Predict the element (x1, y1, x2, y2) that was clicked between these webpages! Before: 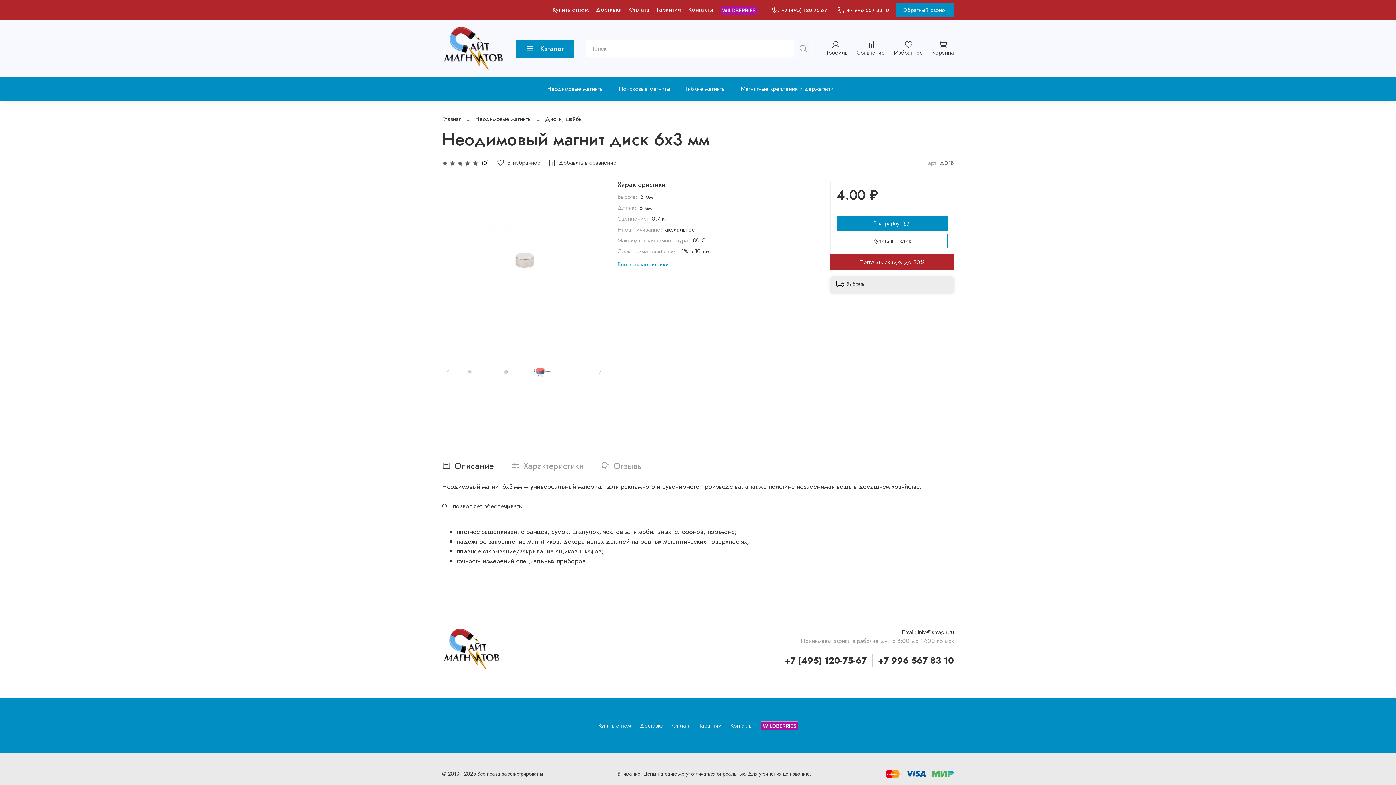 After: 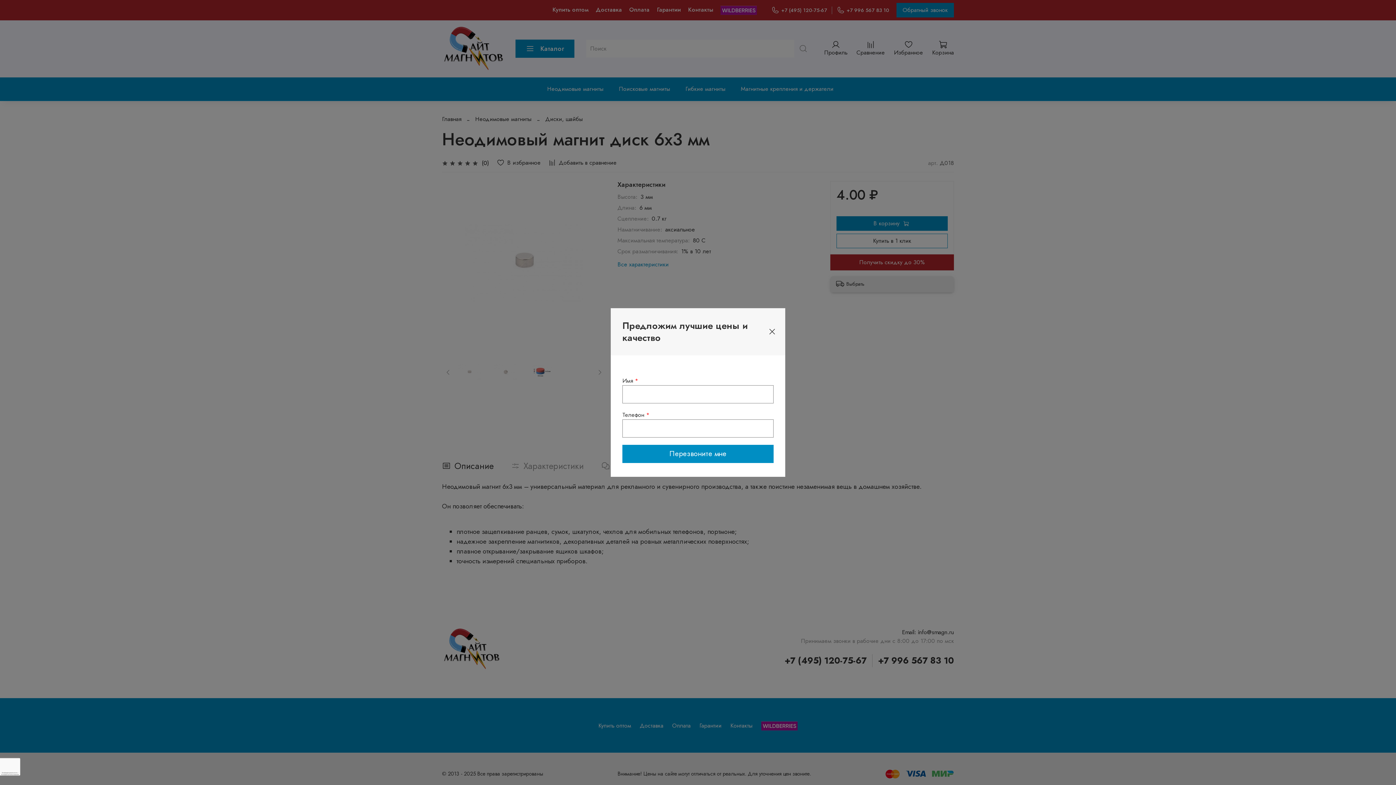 Action: label: Обратный звонок bbox: (896, 2, 954, 17)